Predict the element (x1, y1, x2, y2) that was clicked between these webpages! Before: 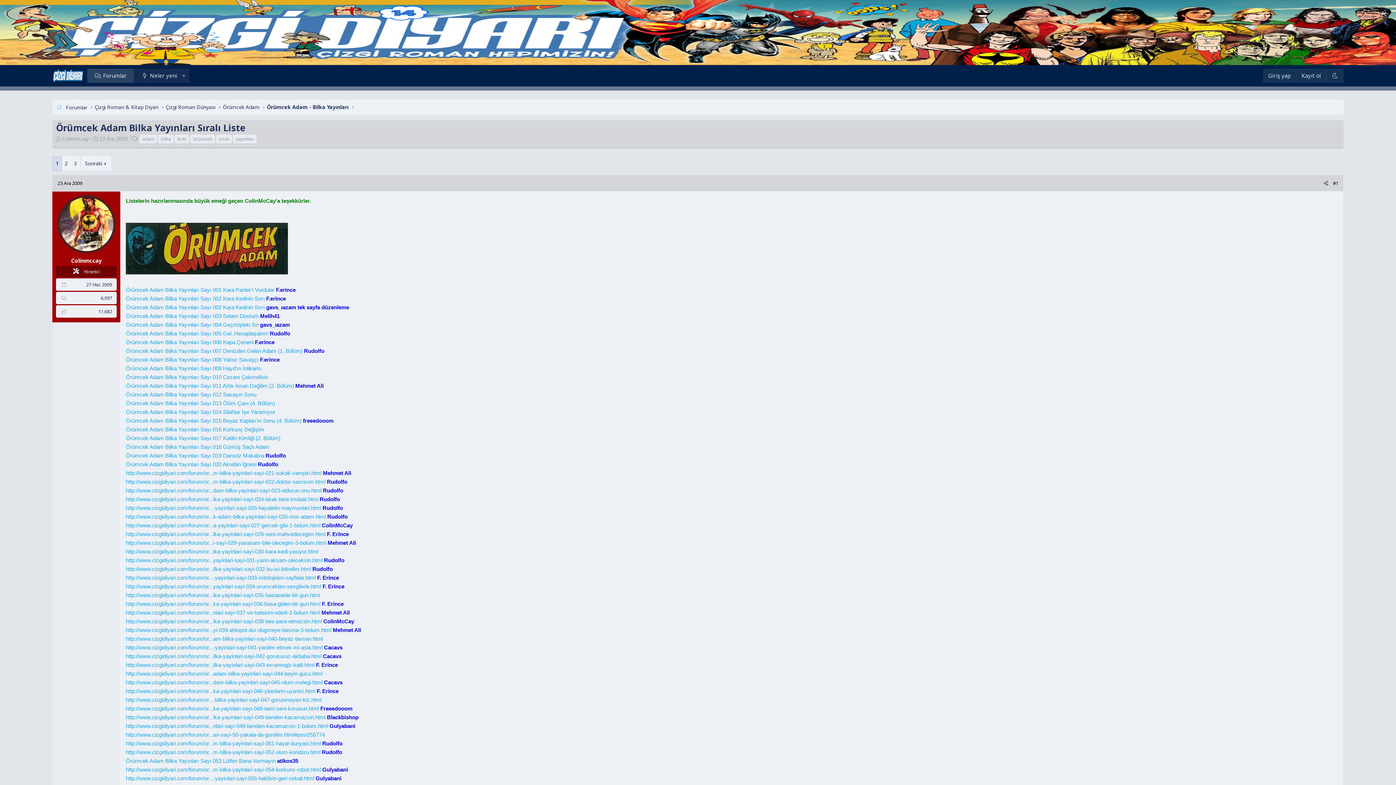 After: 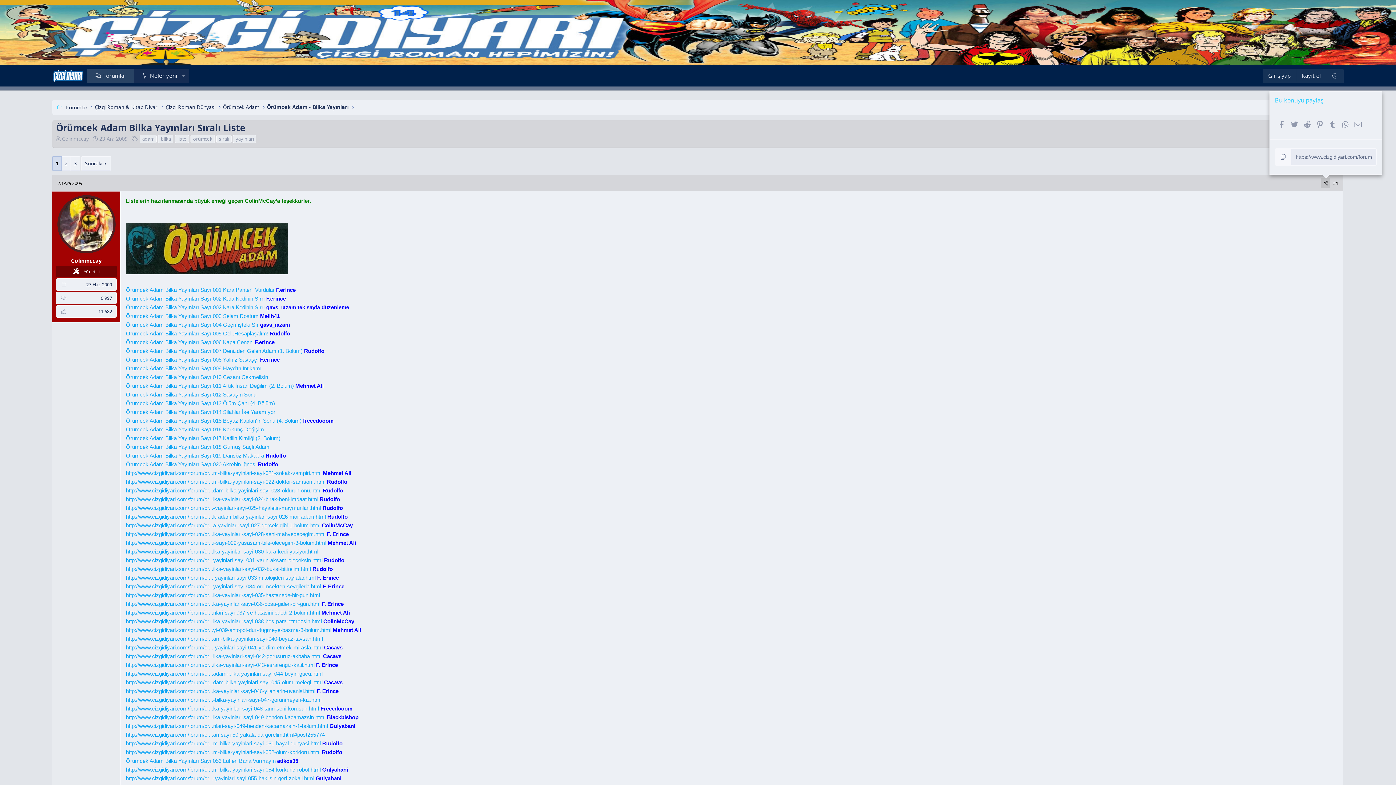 Action: bbox: (1321, 178, 1330, 188) label: Paylaş